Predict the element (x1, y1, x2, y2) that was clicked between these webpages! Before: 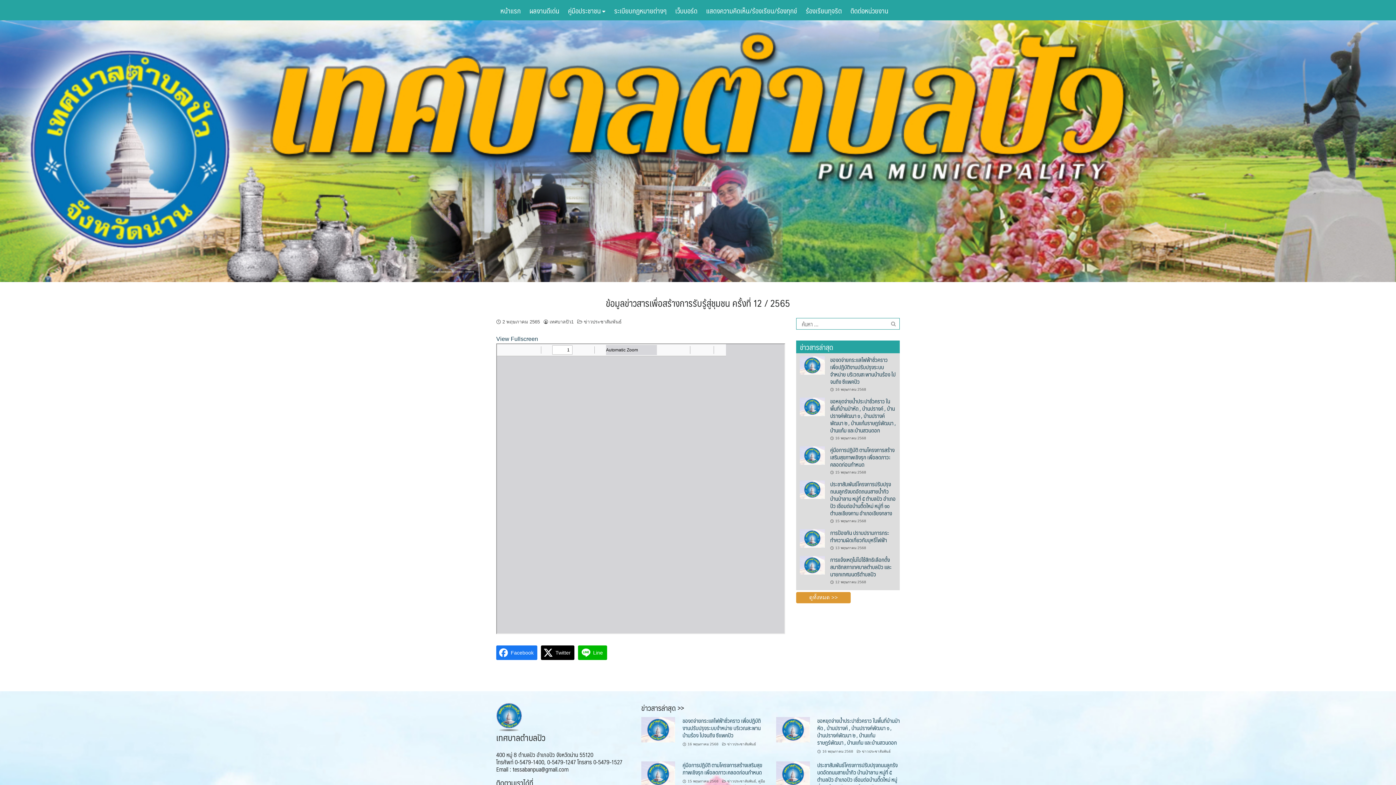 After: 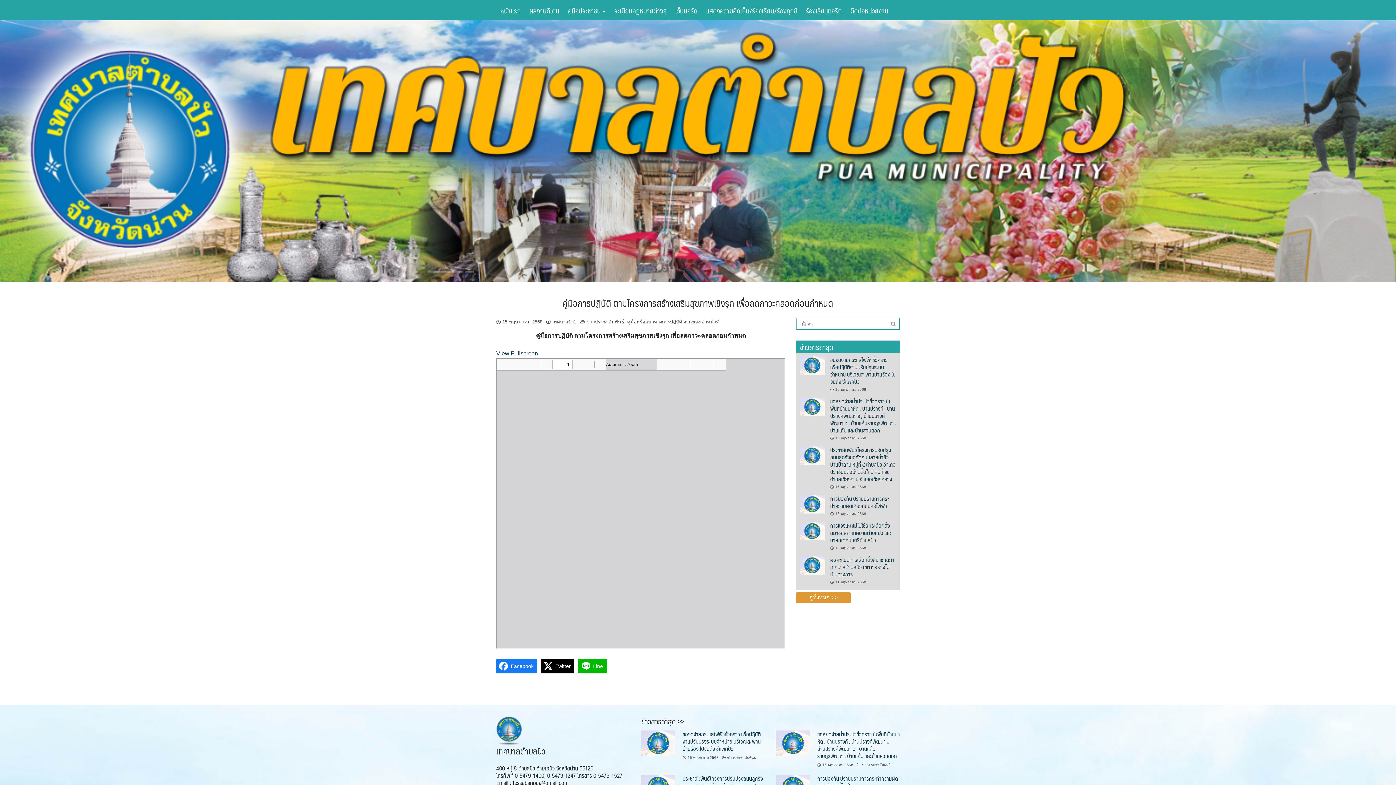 Action: label: 15 พฤษภาคม 2568 bbox: (835, 470, 866, 474)